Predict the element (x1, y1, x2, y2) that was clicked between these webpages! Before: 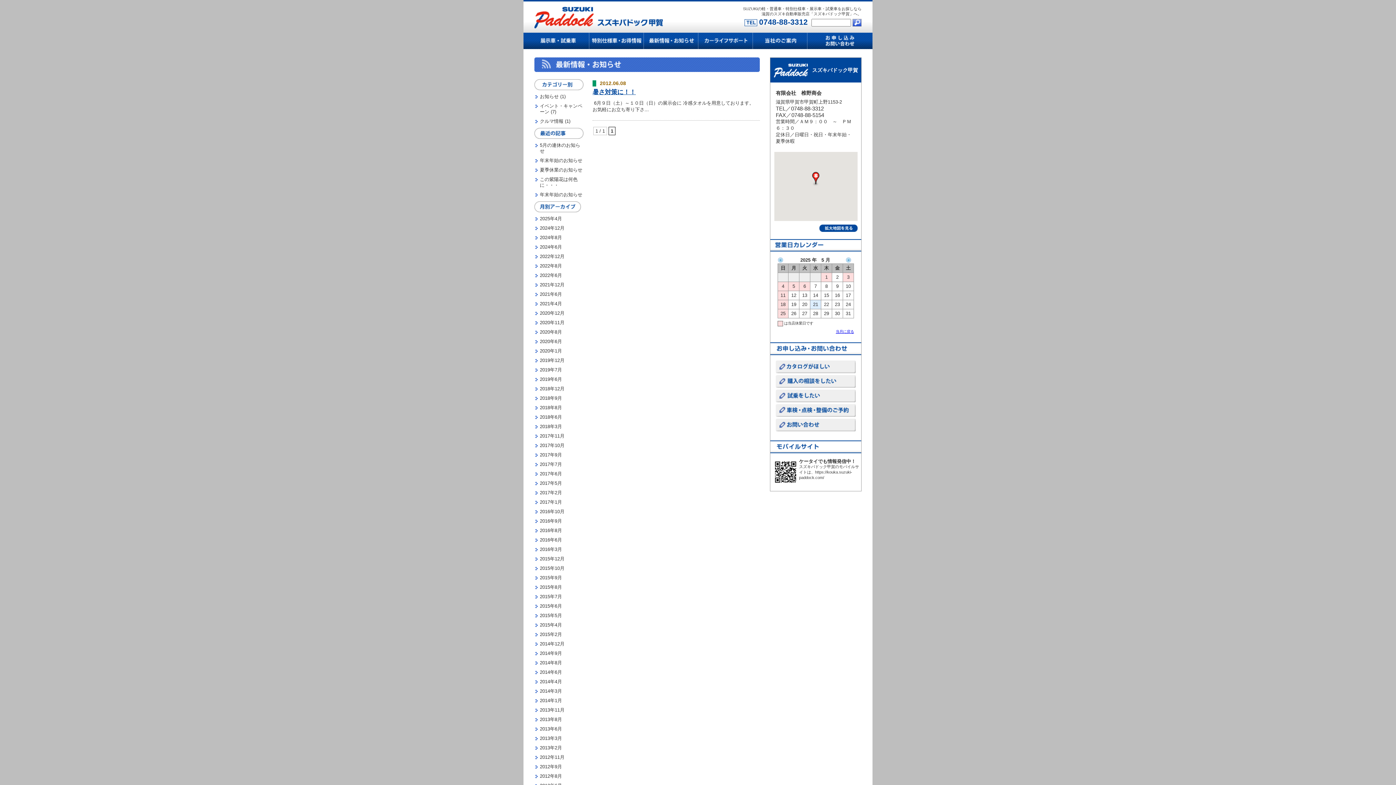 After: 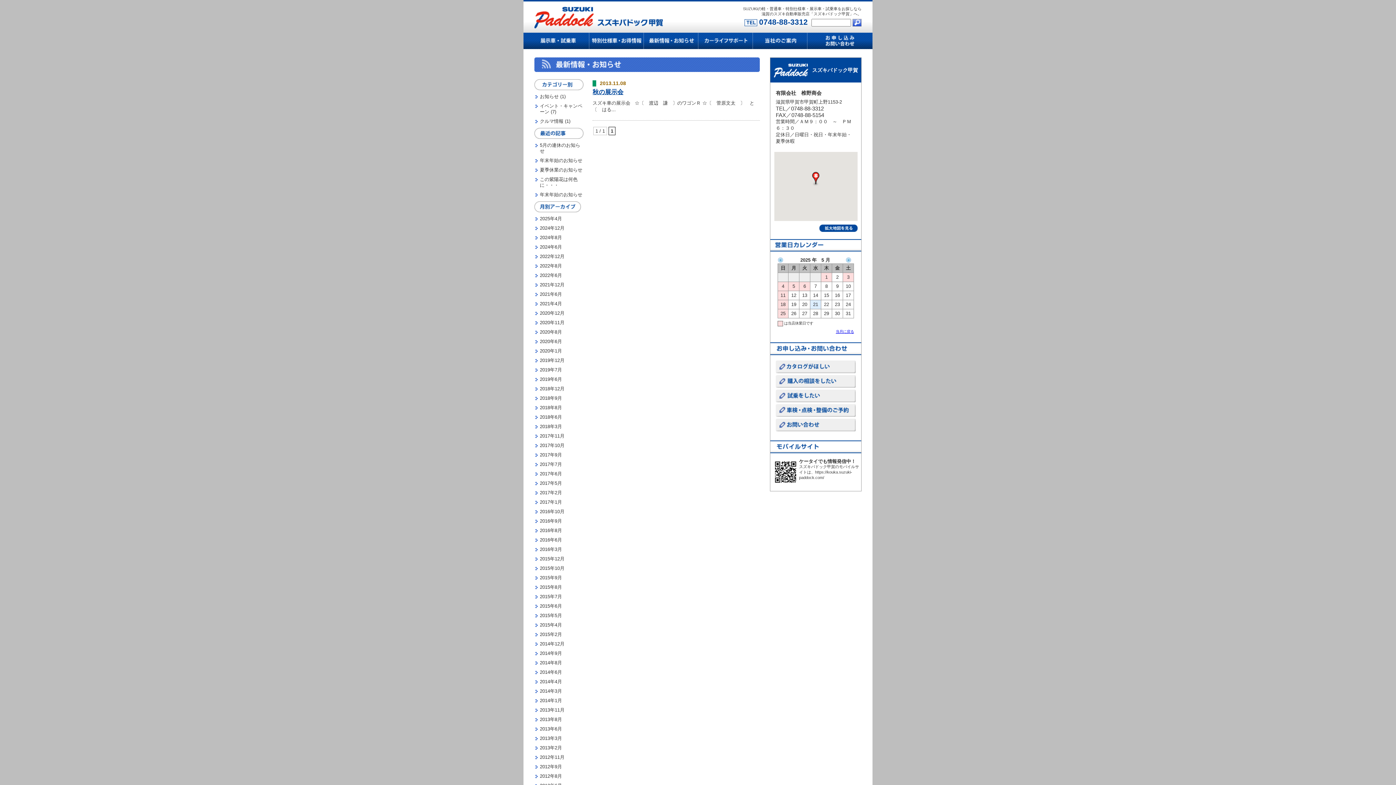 Action: label: 2013年11月 bbox: (540, 707, 564, 713)